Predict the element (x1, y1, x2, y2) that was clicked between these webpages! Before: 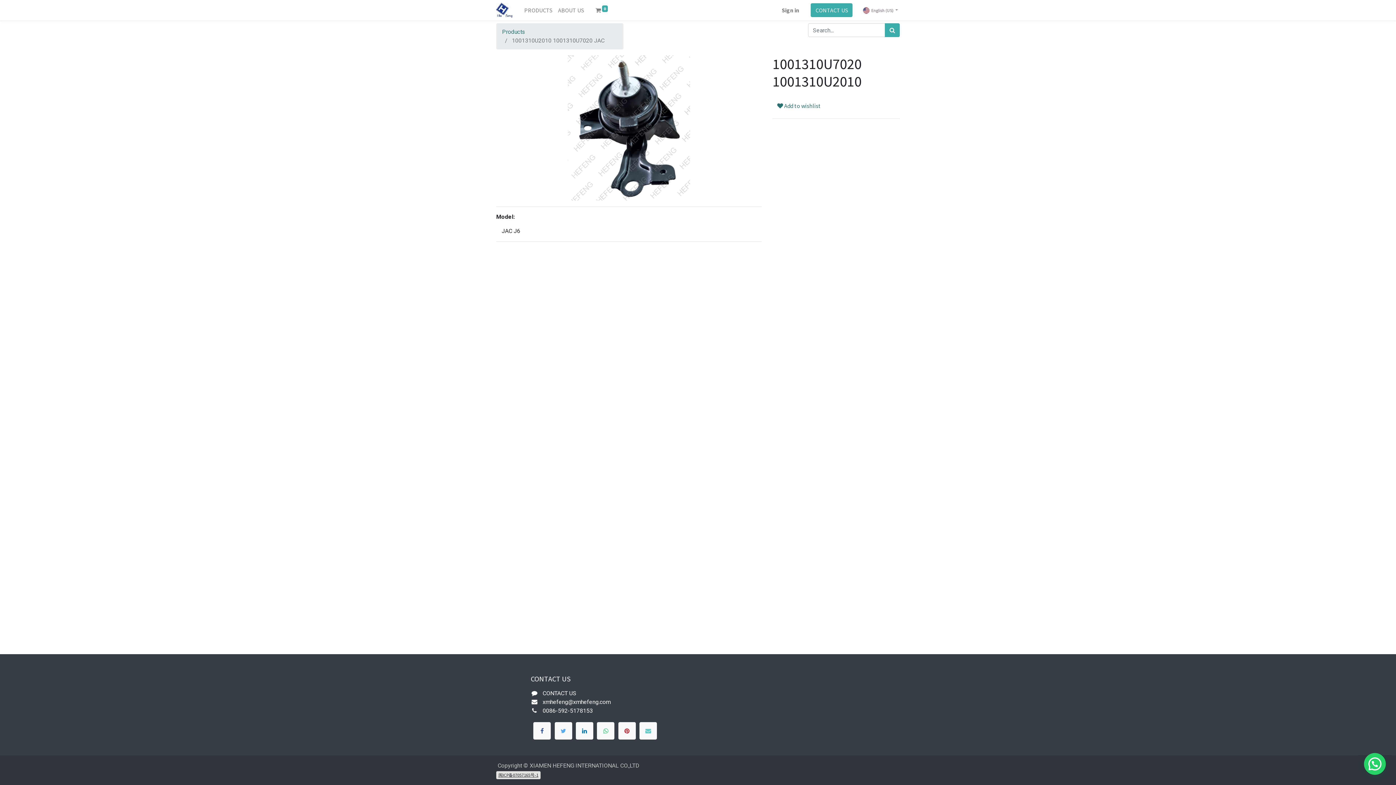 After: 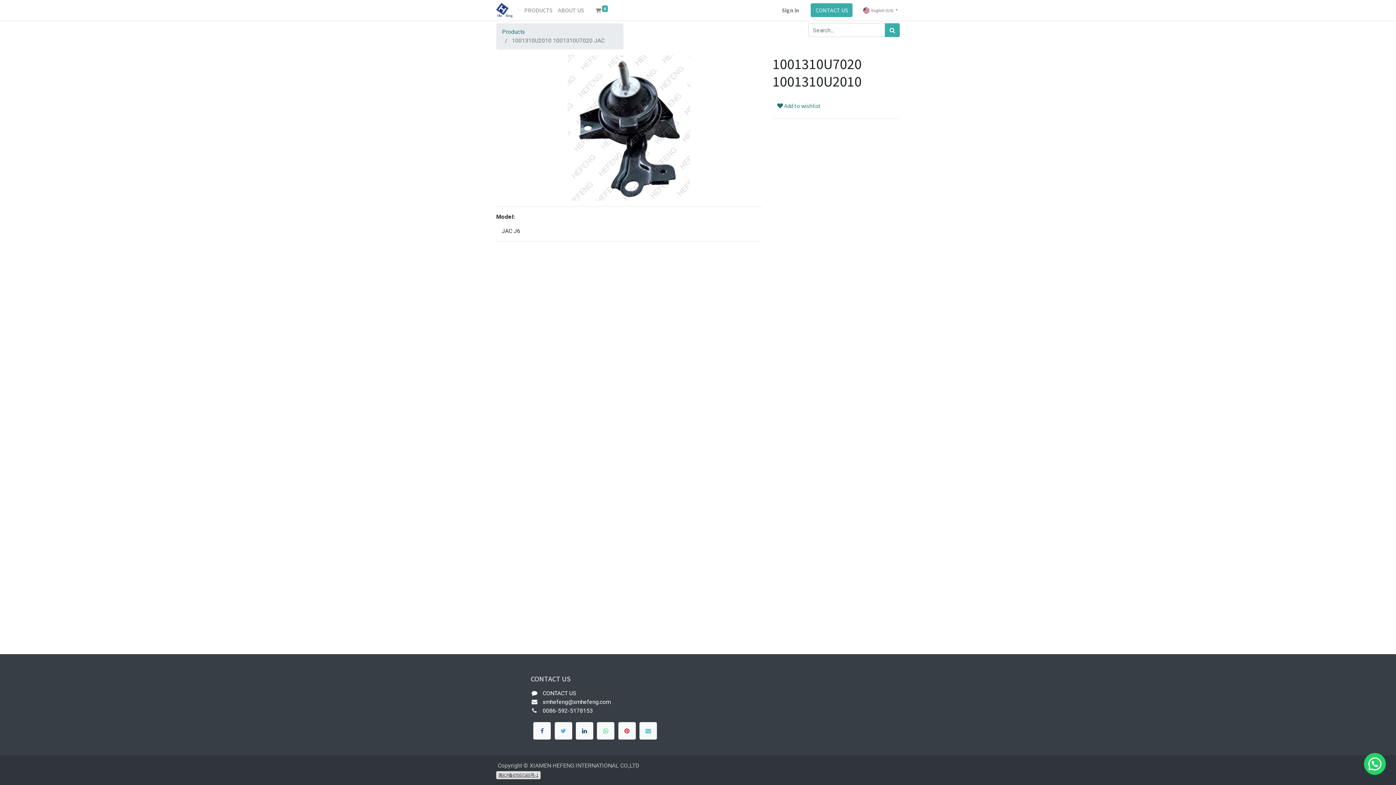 Action: bbox: (575, 722, 593, 740)